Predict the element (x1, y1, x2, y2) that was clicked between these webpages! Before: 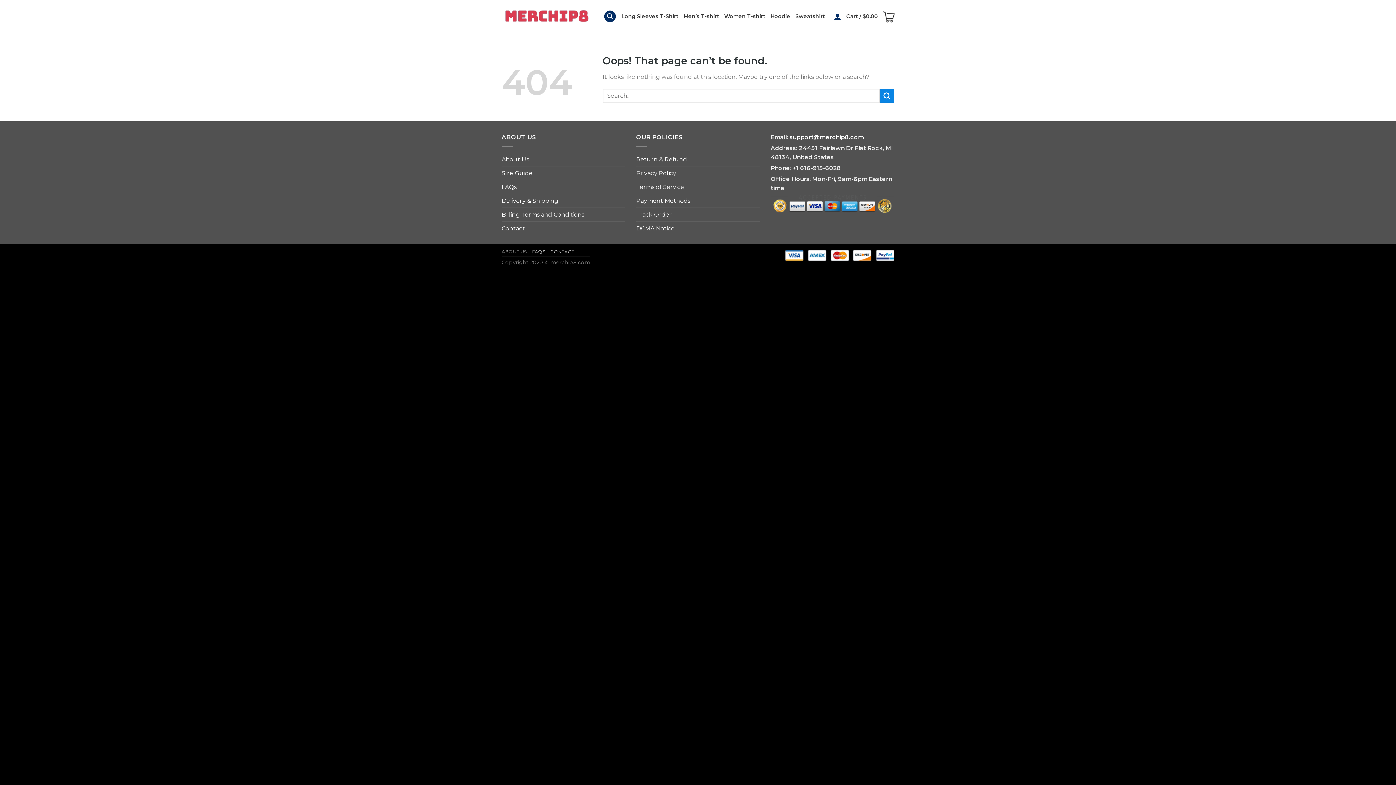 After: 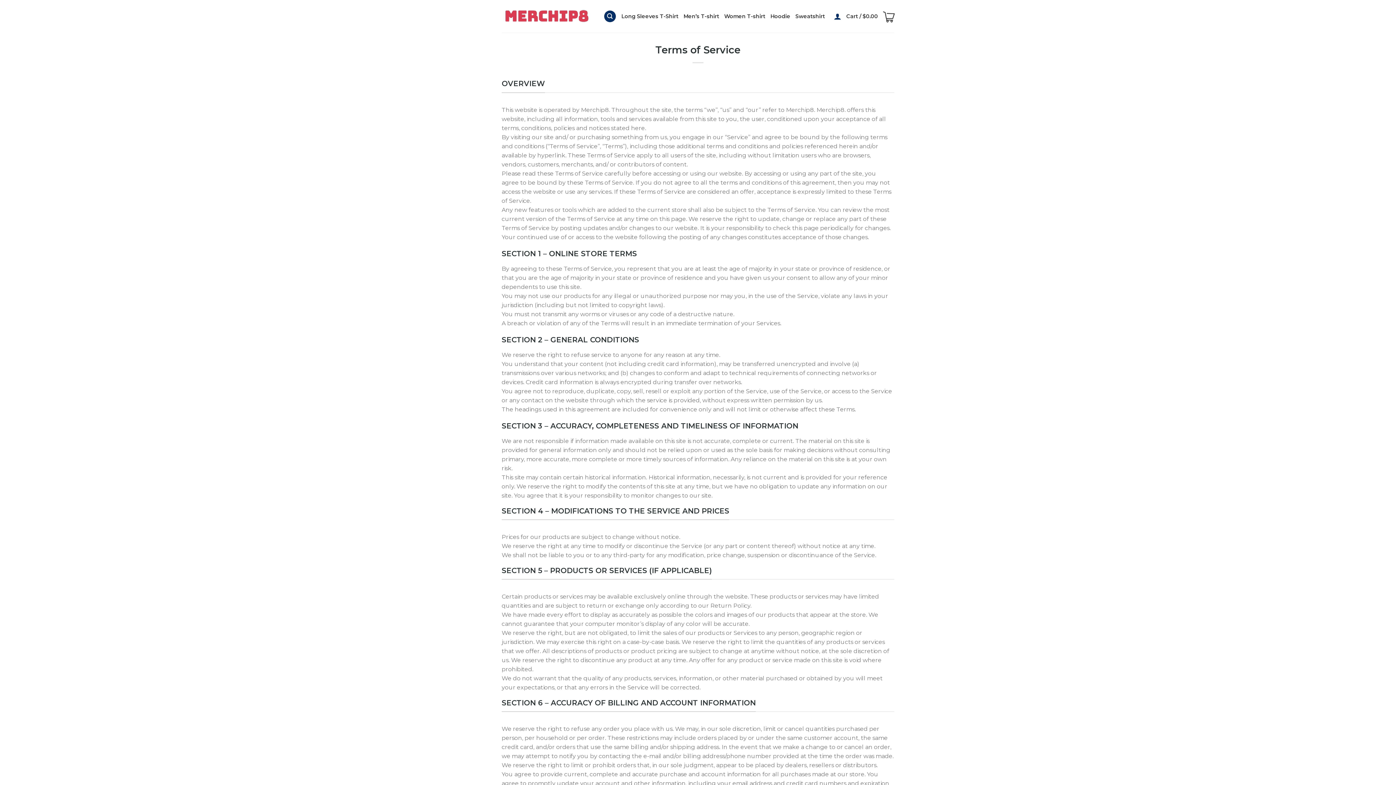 Action: label: Terms of Service bbox: (636, 180, 684, 193)